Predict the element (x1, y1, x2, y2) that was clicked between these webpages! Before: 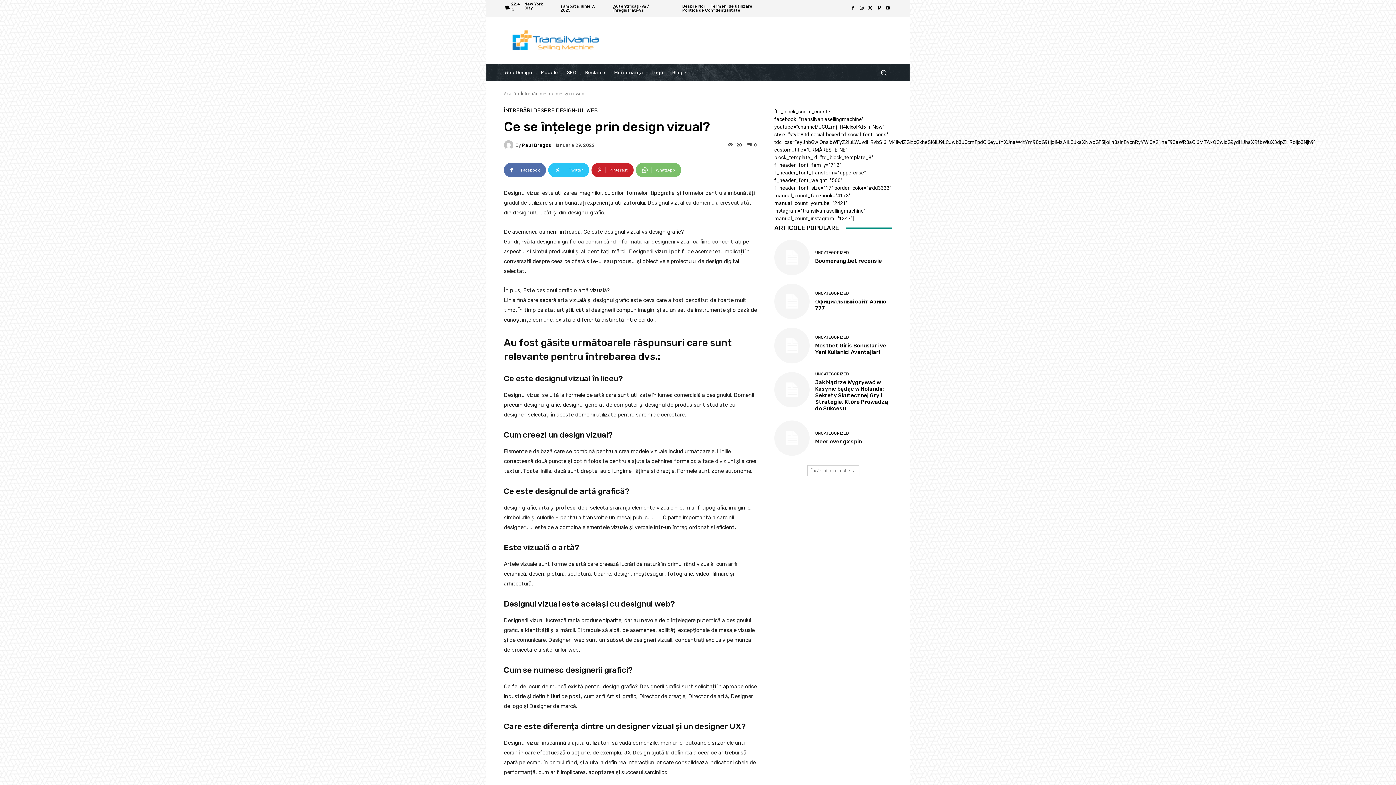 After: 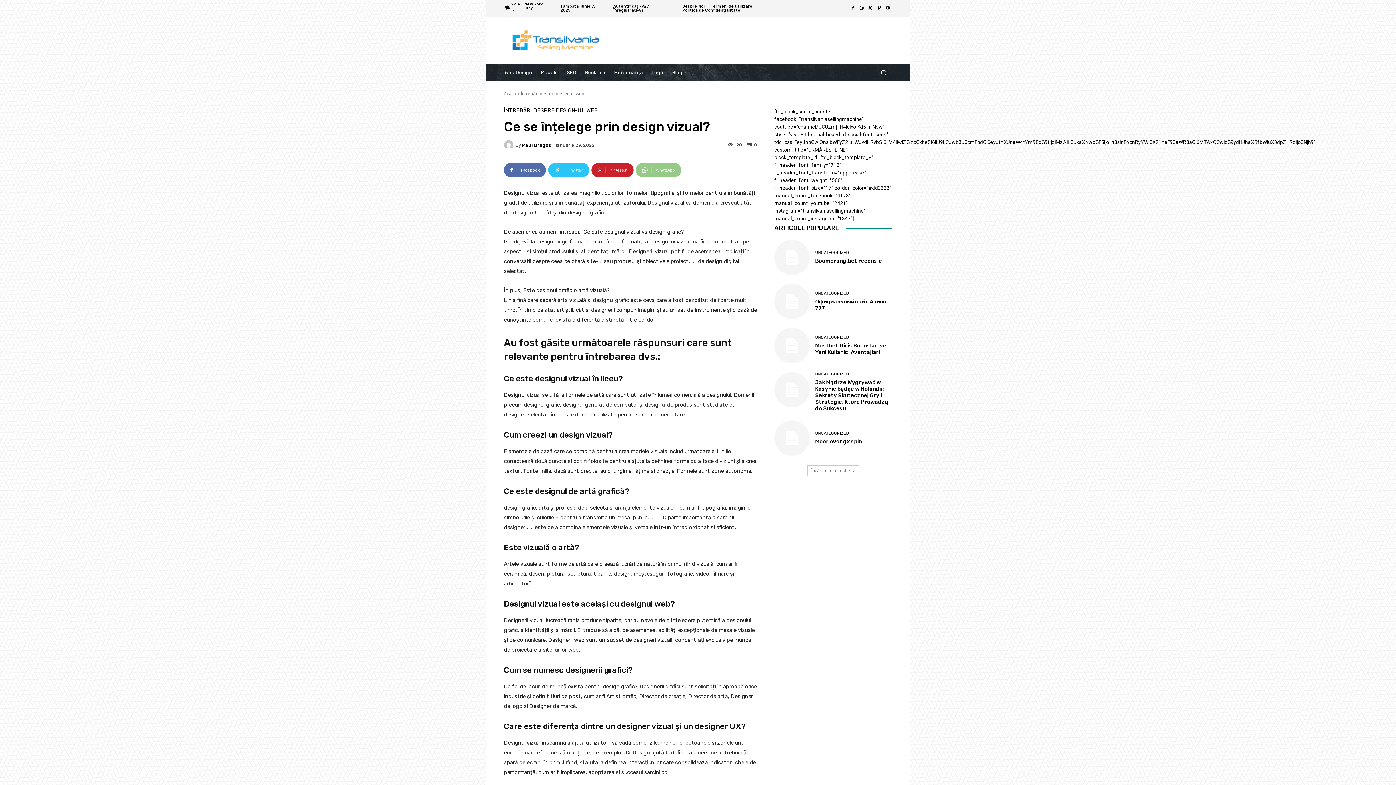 Action: label: WhatsApp bbox: (636, 162, 681, 177)